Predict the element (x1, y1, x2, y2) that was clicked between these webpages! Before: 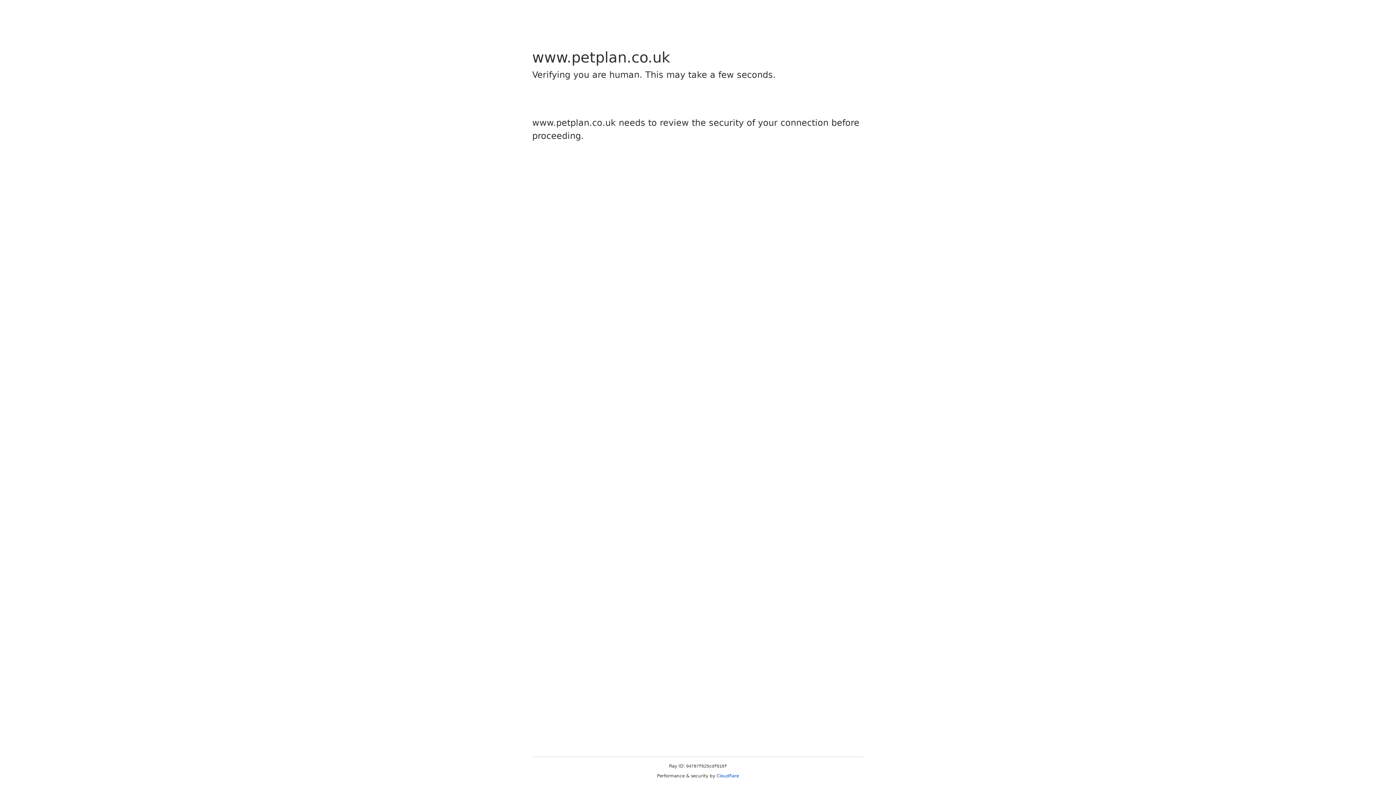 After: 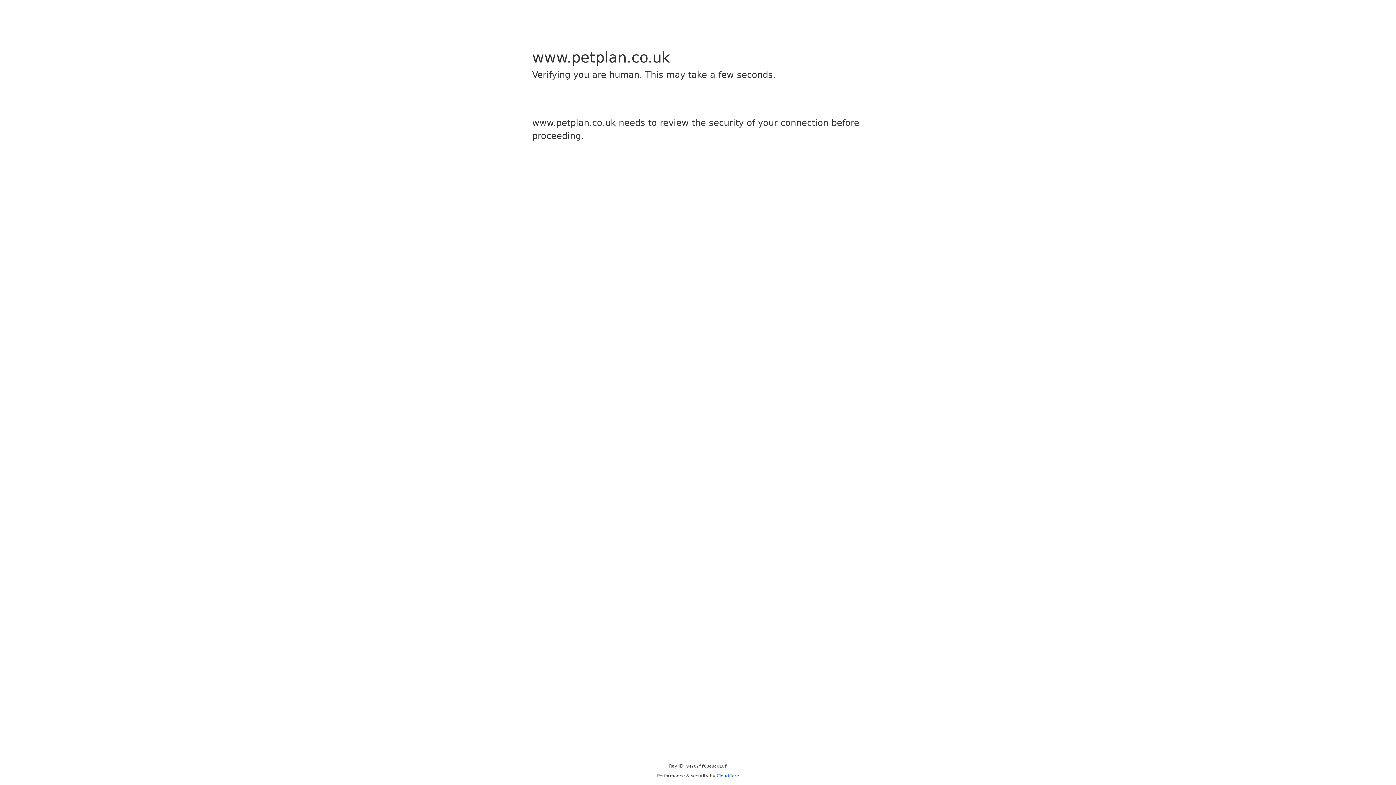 Action: bbox: (716, 773, 739, 778) label: Cloudflare